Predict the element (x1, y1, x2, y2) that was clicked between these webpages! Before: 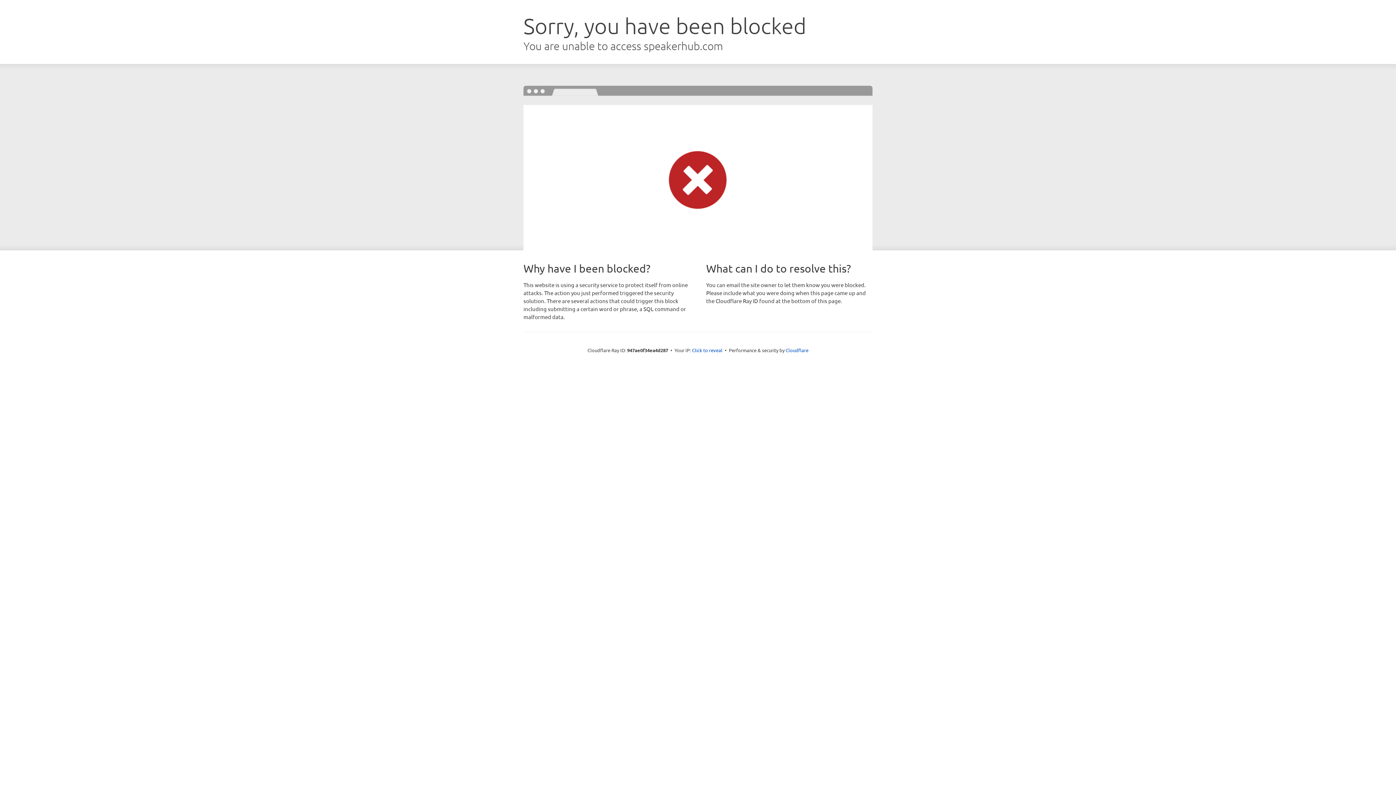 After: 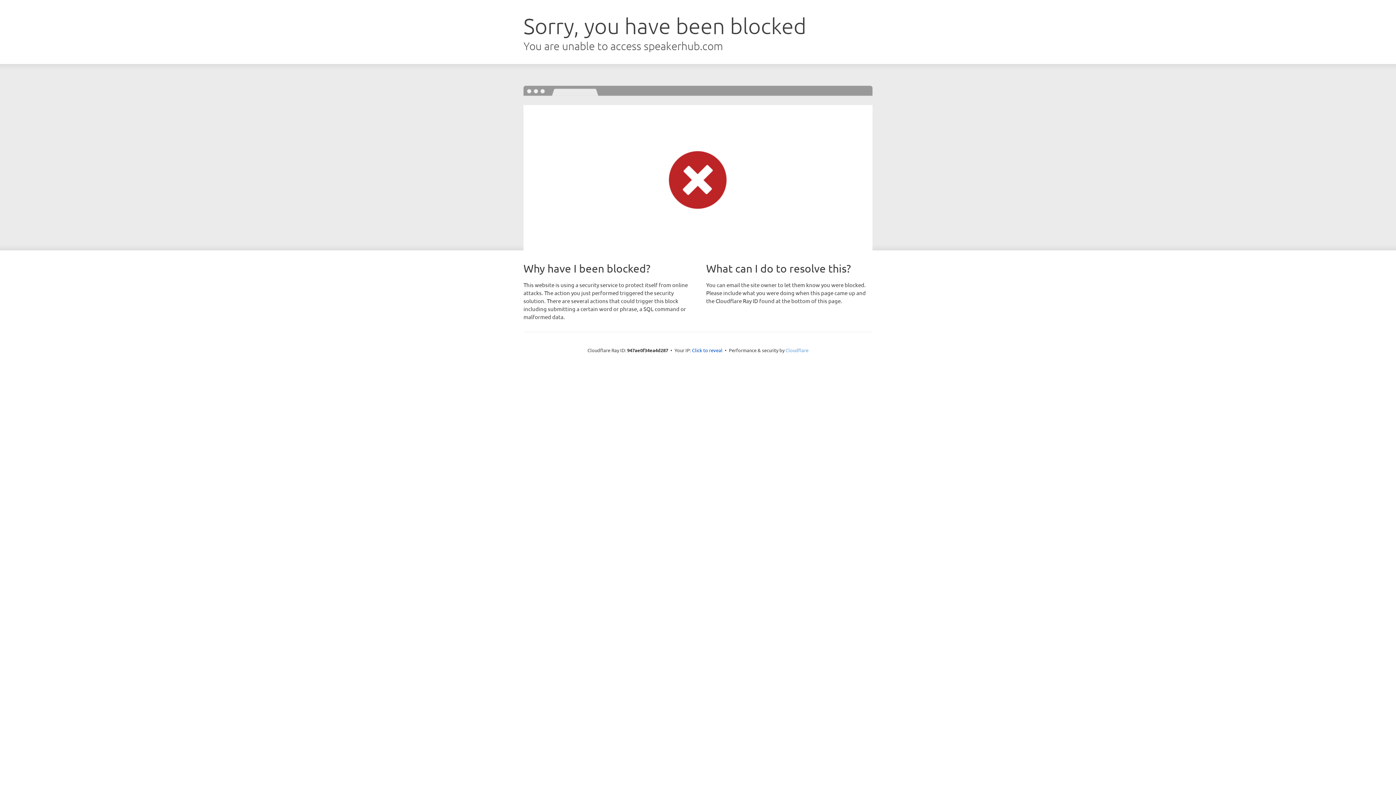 Action: label: Cloudflare bbox: (785, 347, 808, 353)